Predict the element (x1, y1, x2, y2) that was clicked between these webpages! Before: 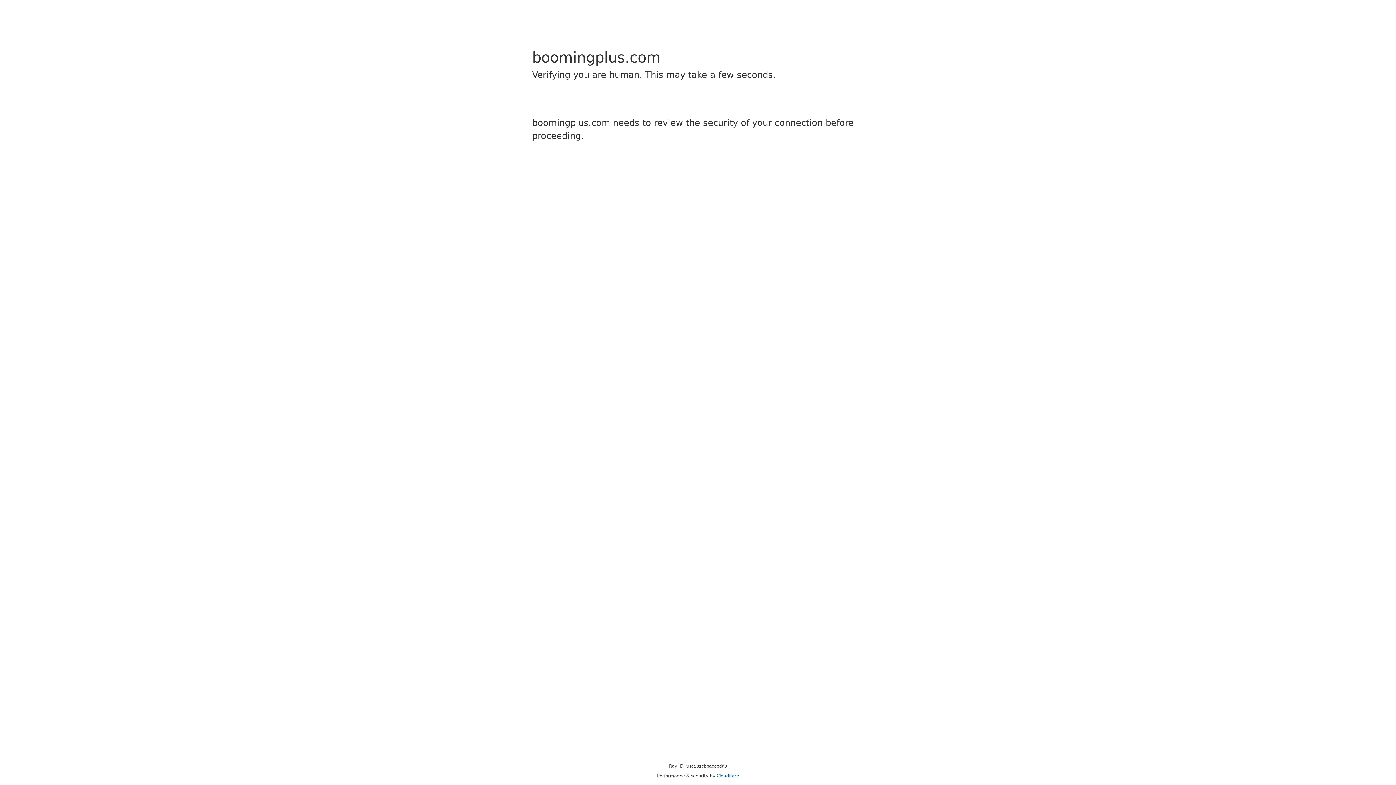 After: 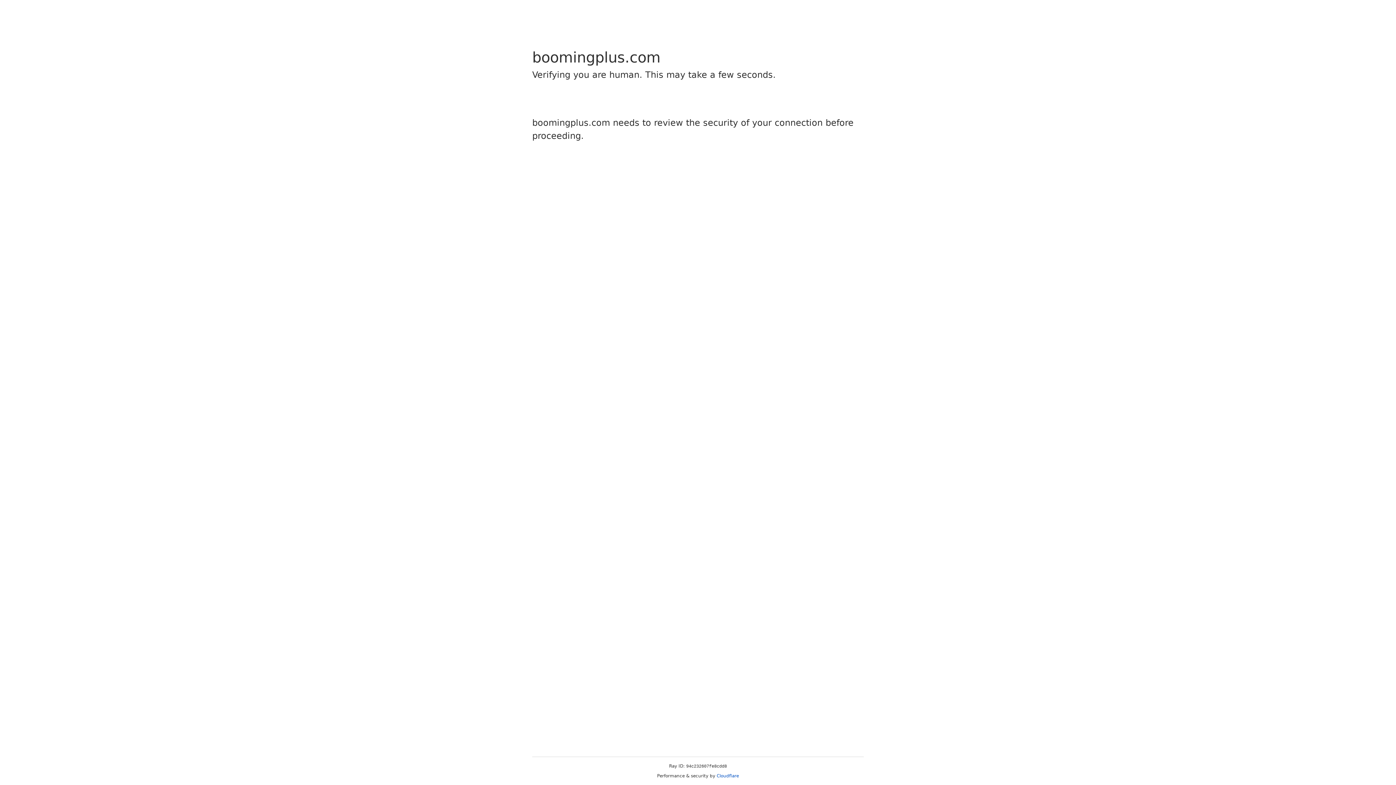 Action: bbox: (716, 773, 739, 778) label: Cloudflare